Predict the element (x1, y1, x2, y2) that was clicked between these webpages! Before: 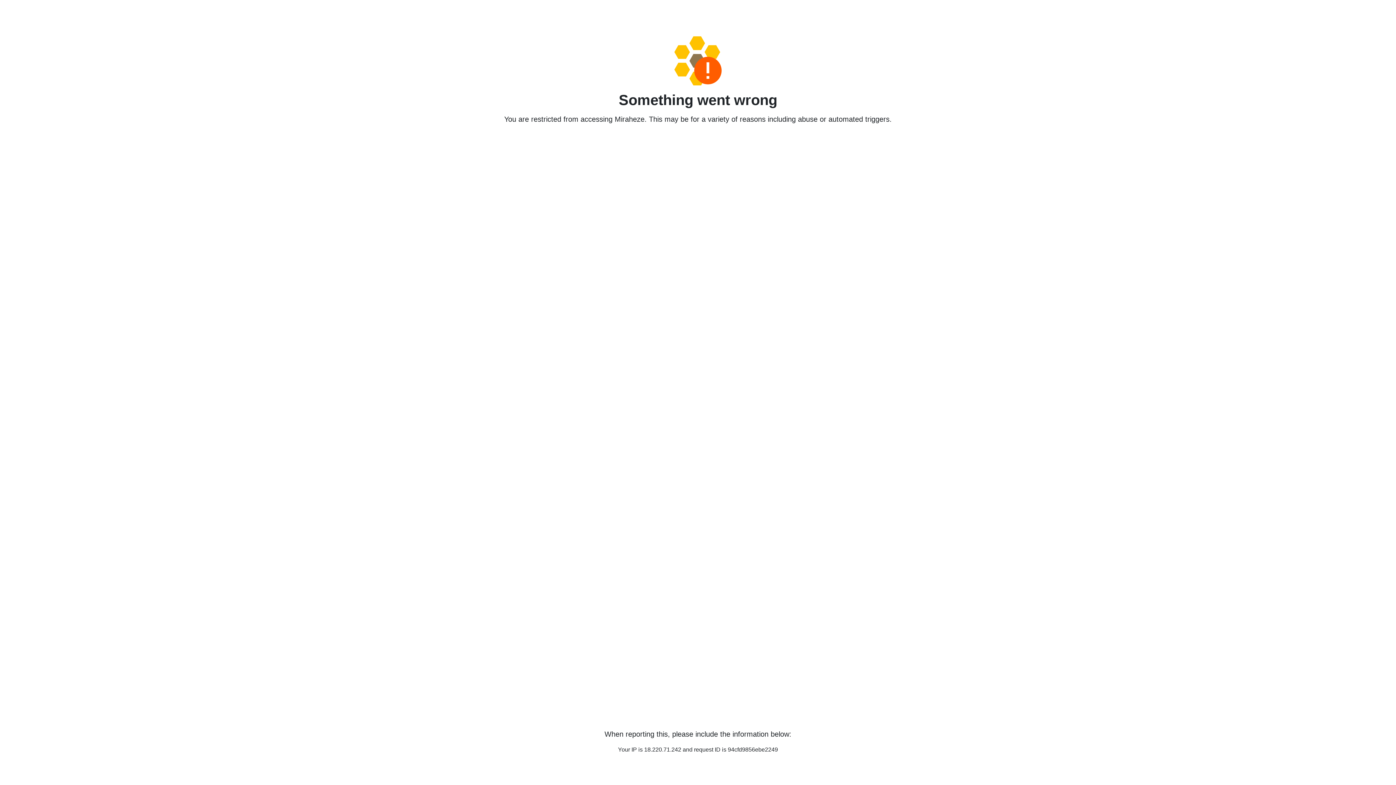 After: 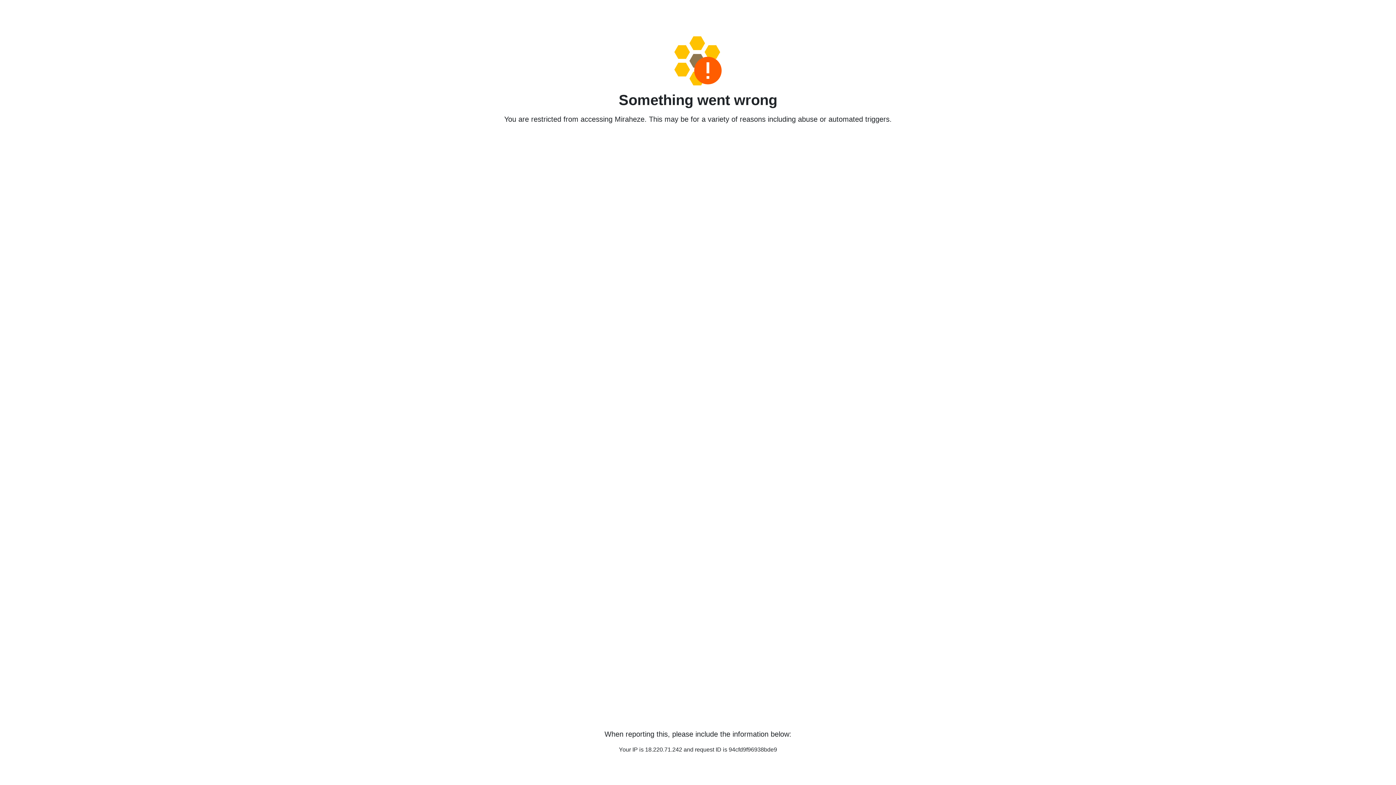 Action: bbox: (458, 36, 938, 85)